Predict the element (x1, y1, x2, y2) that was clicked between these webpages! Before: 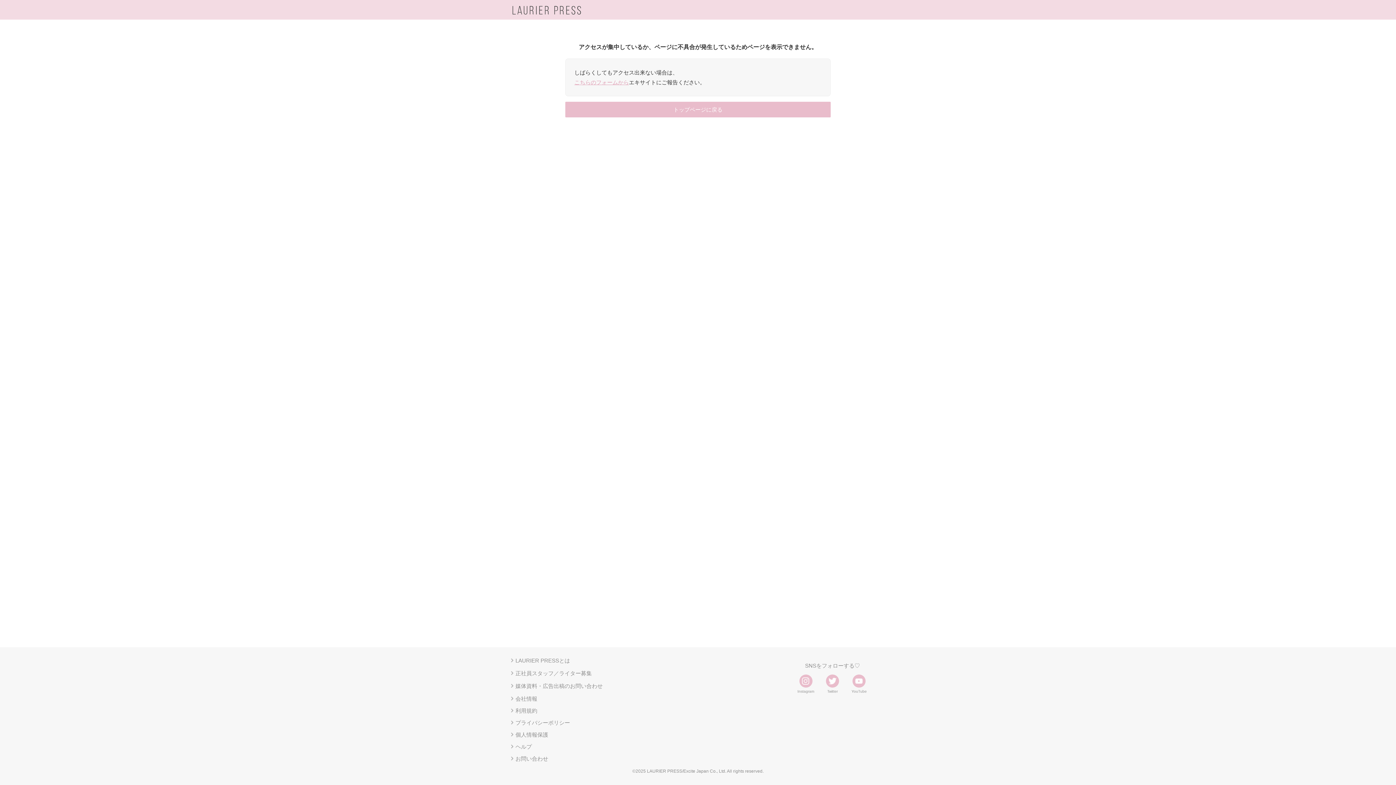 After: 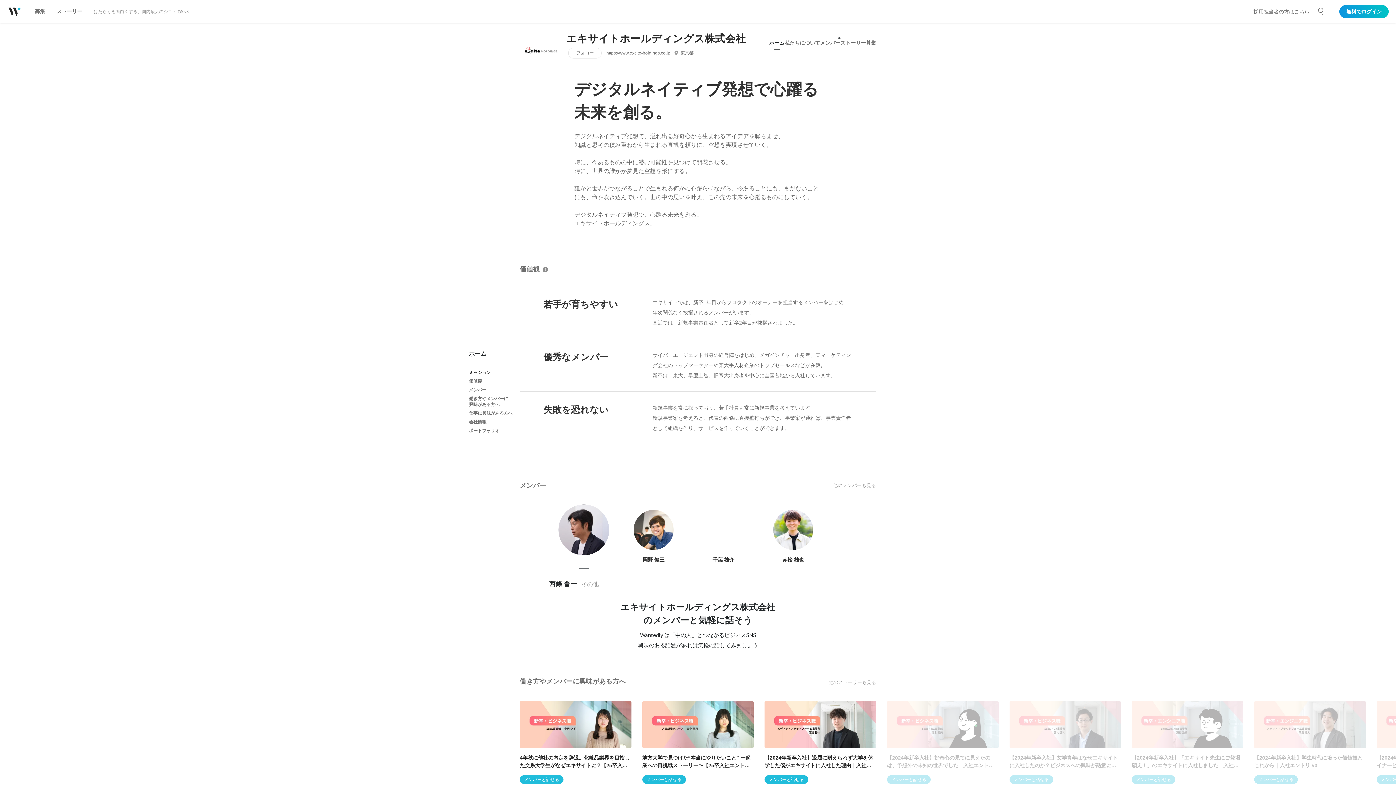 Action: bbox: (509, 667, 887, 679) label: 正社員スタッフ／ライター募集